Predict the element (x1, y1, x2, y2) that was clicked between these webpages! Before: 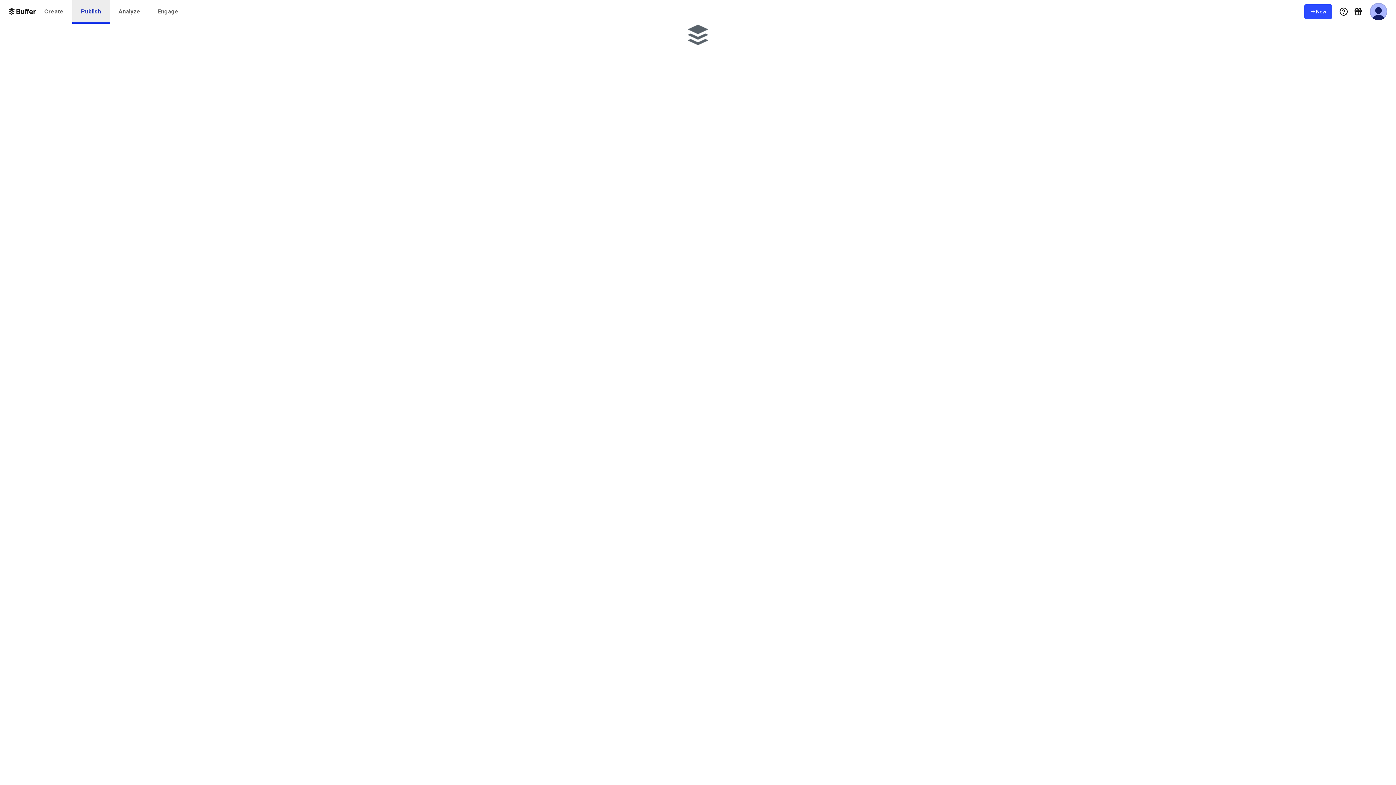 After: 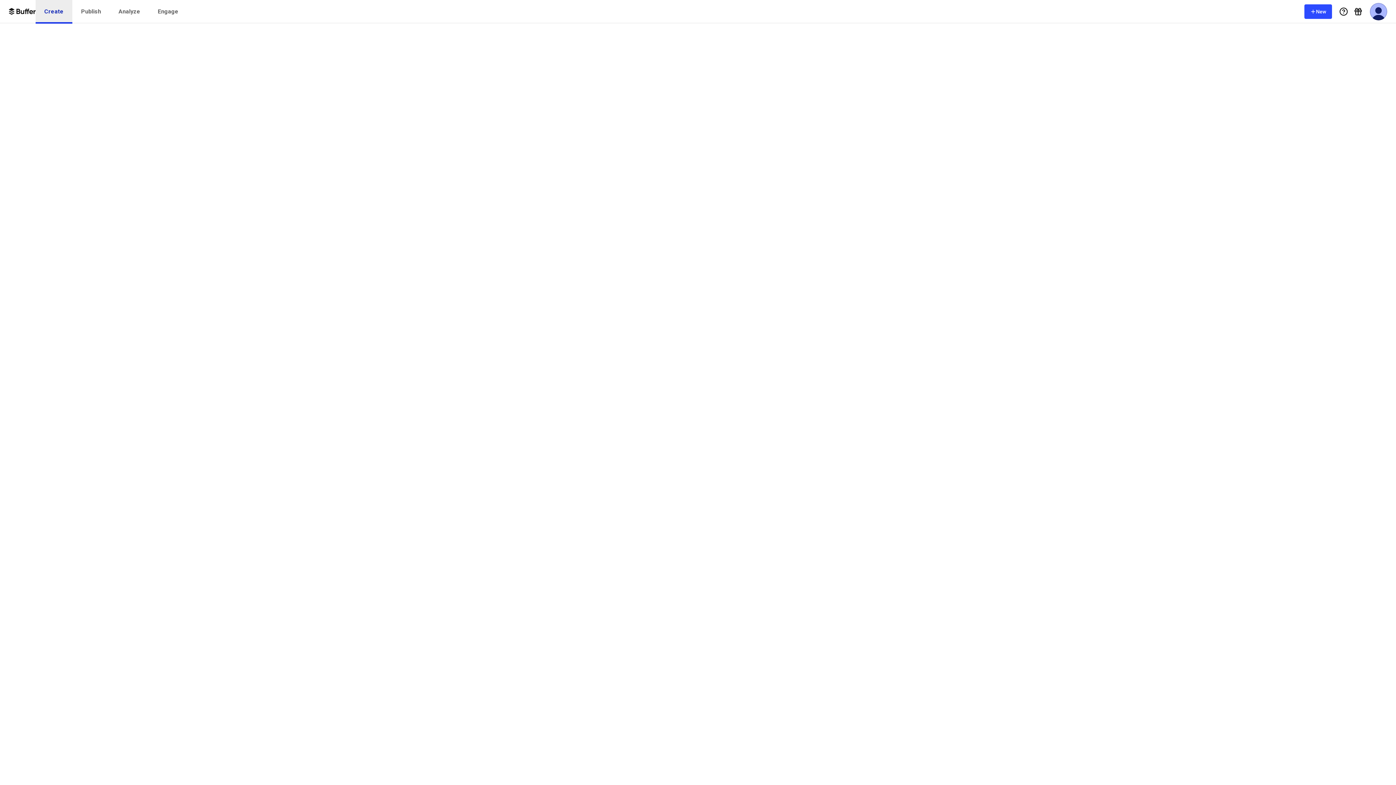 Action: label: Create bbox: (35, 0, 72, 23)